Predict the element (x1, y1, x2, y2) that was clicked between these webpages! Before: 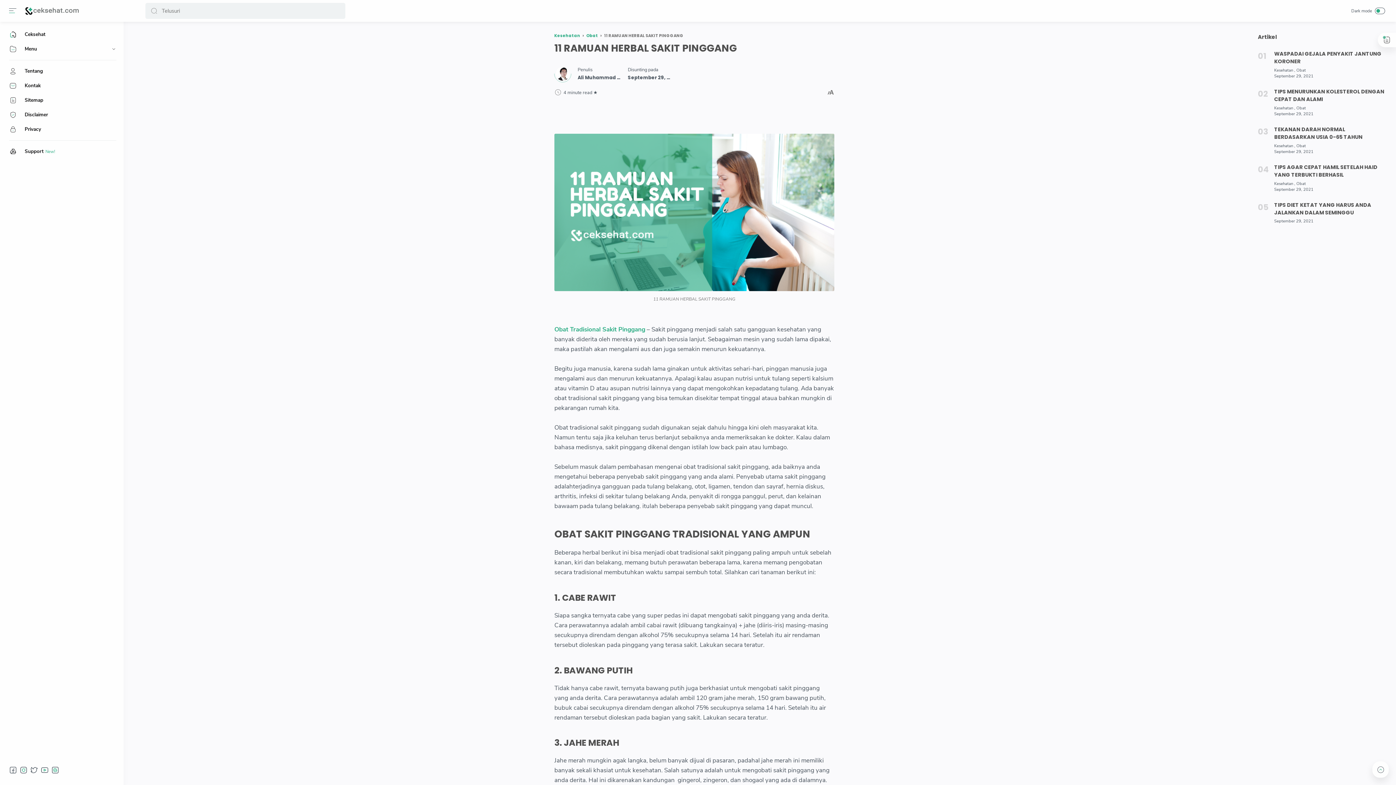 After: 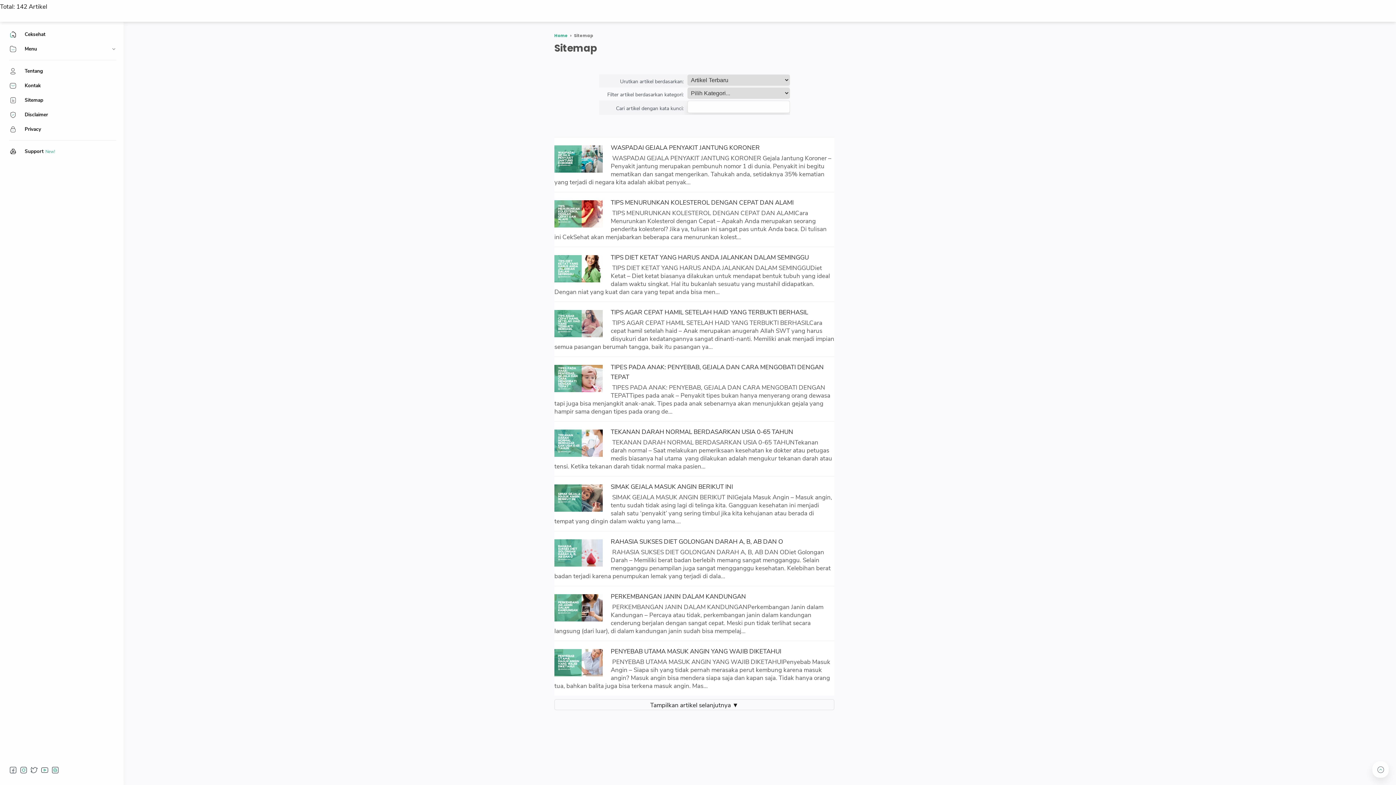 Action: label: Sitemap bbox: (9, 96, 116, 104)